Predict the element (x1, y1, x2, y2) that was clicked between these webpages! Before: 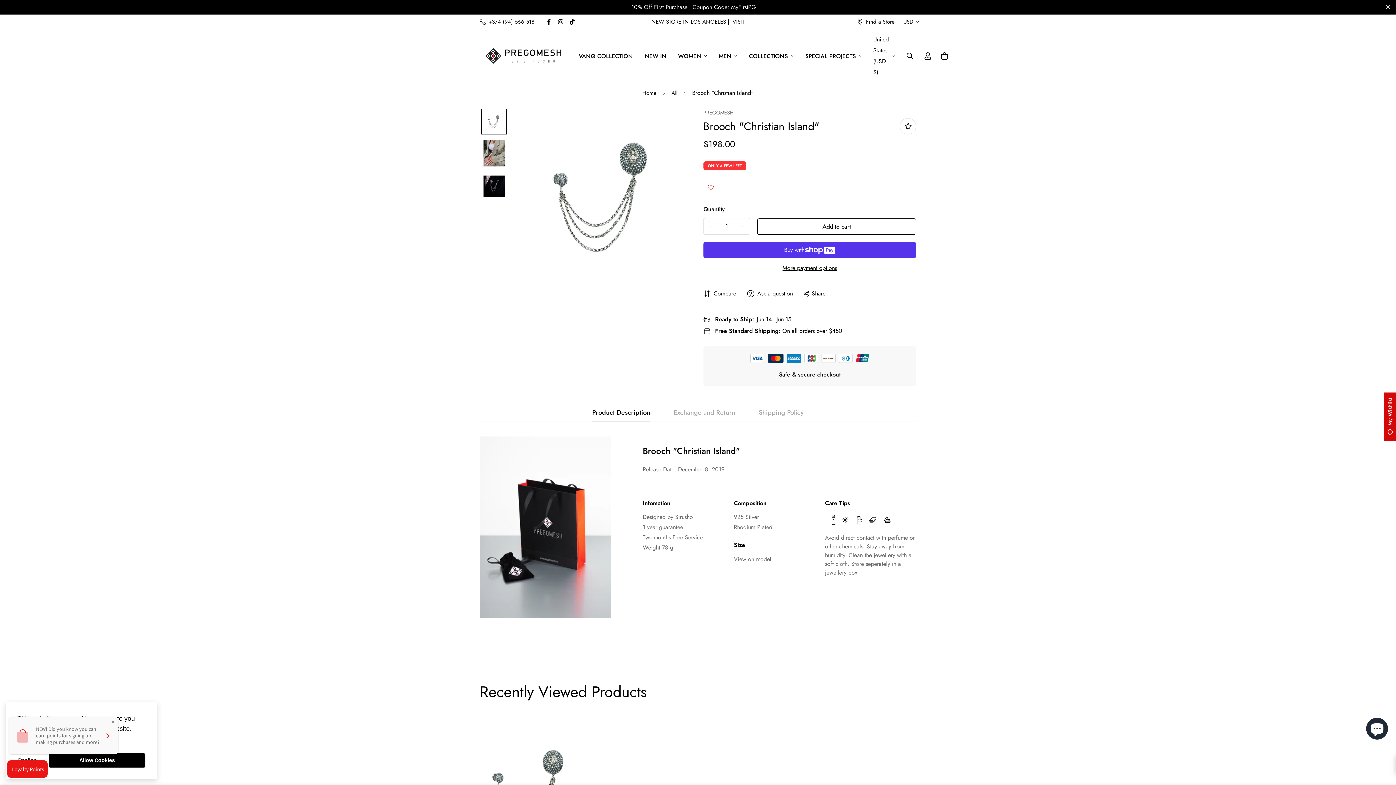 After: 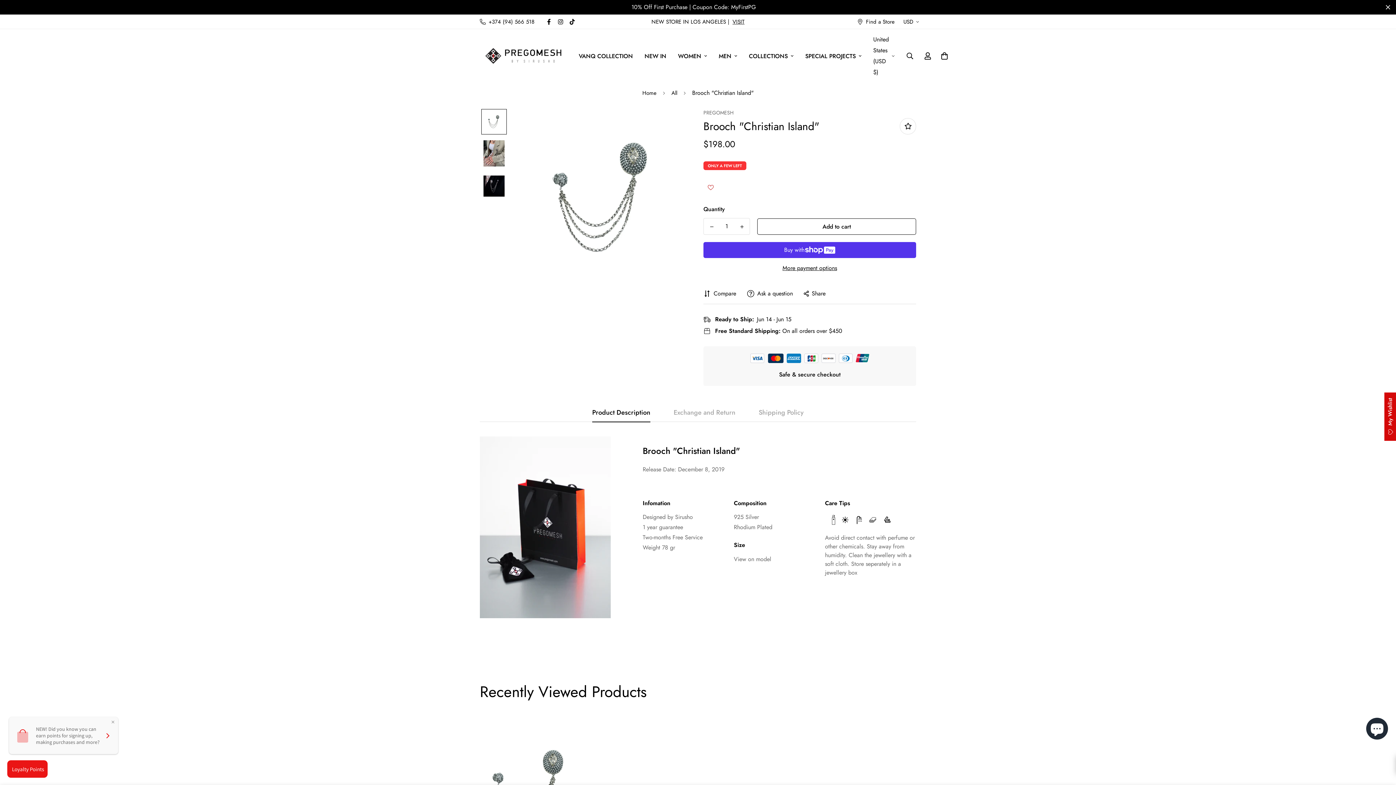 Action: label: allow cookies bbox: (48, 753, 145, 768)